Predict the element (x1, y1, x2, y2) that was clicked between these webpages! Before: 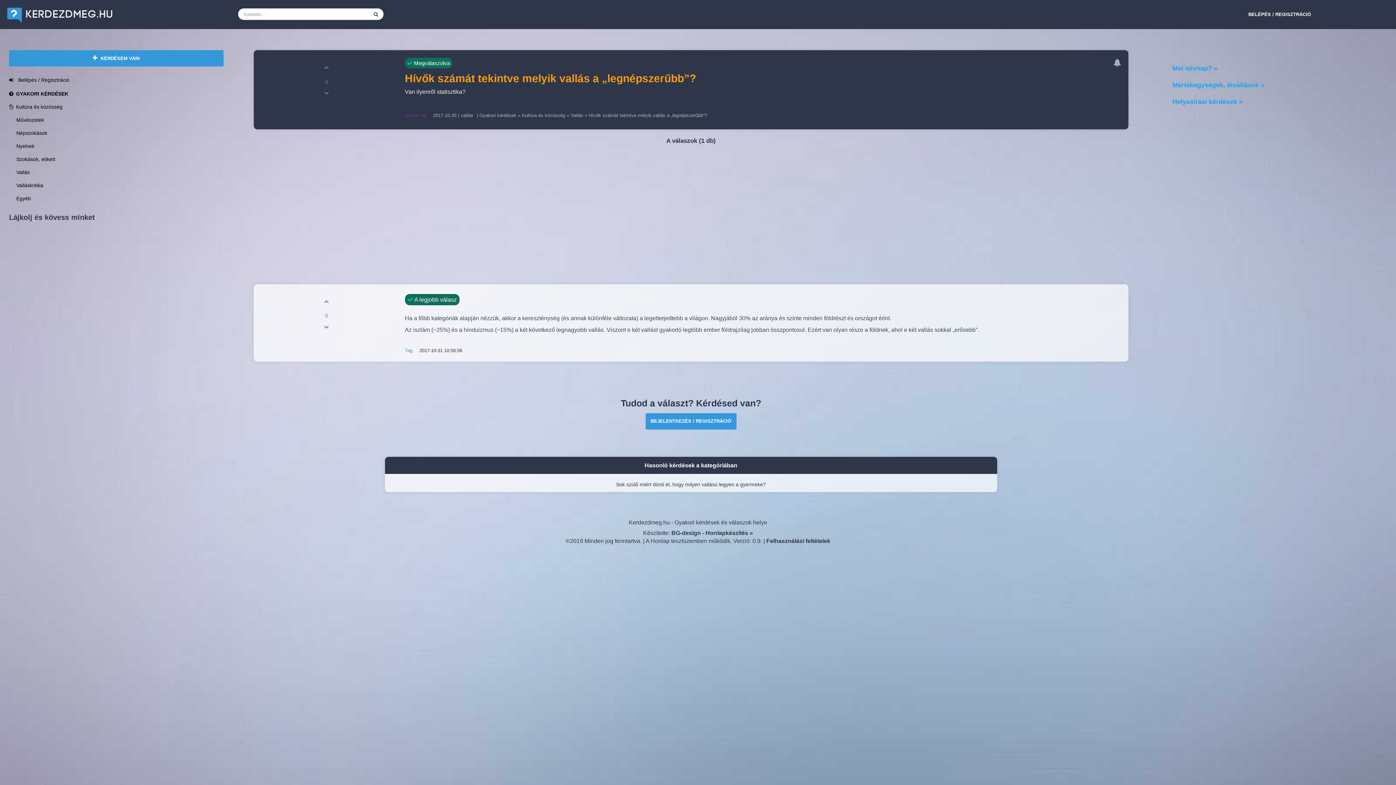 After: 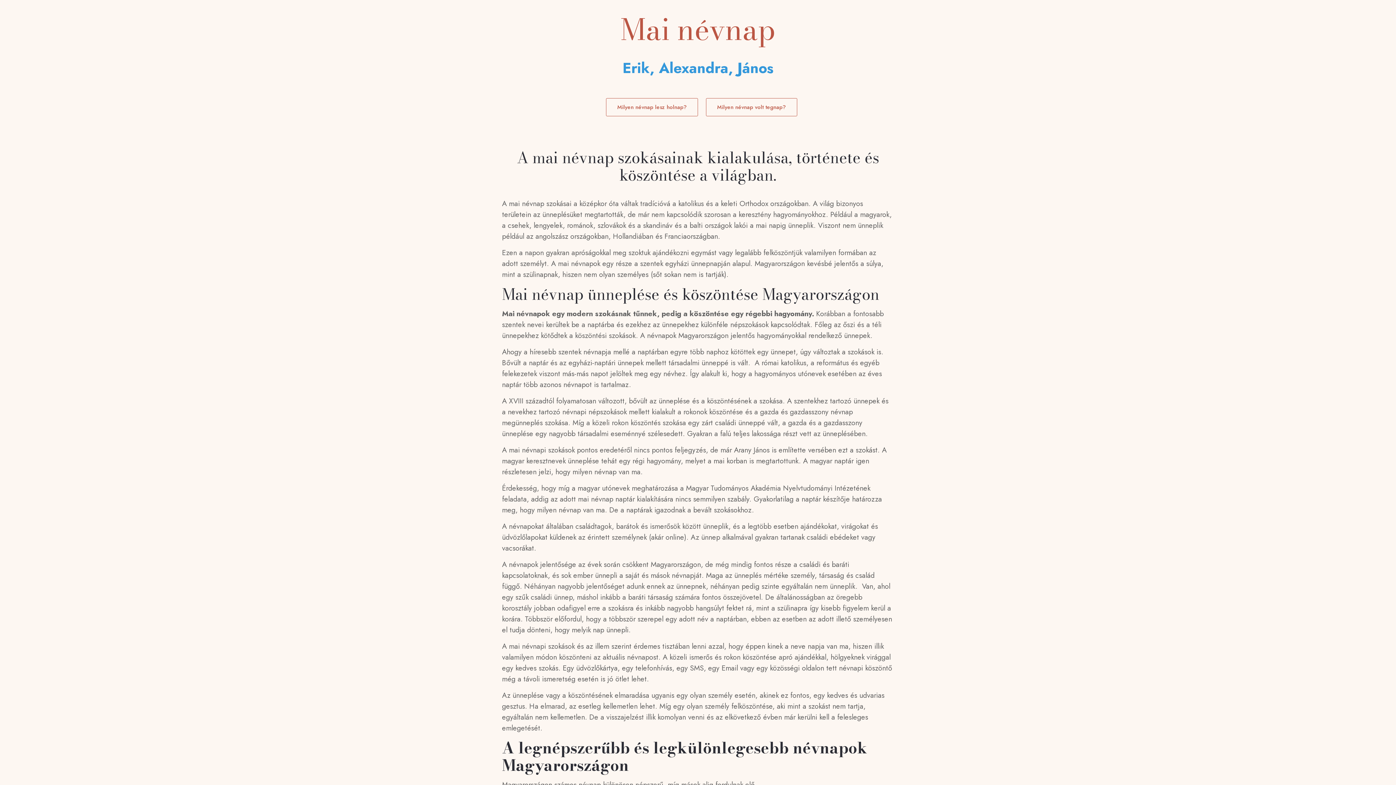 Action: label: Mai névnap? » bbox: (1172, 64, 1217, 71)